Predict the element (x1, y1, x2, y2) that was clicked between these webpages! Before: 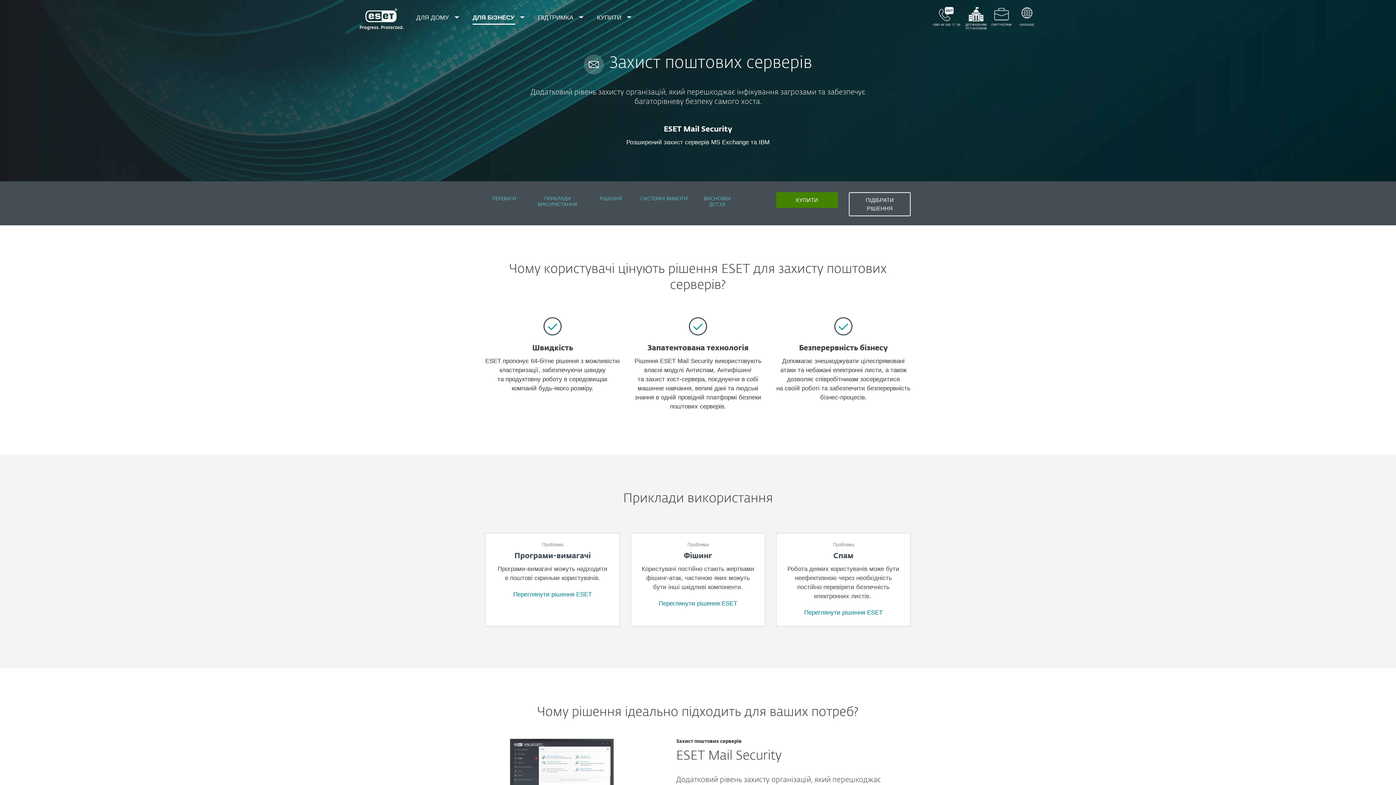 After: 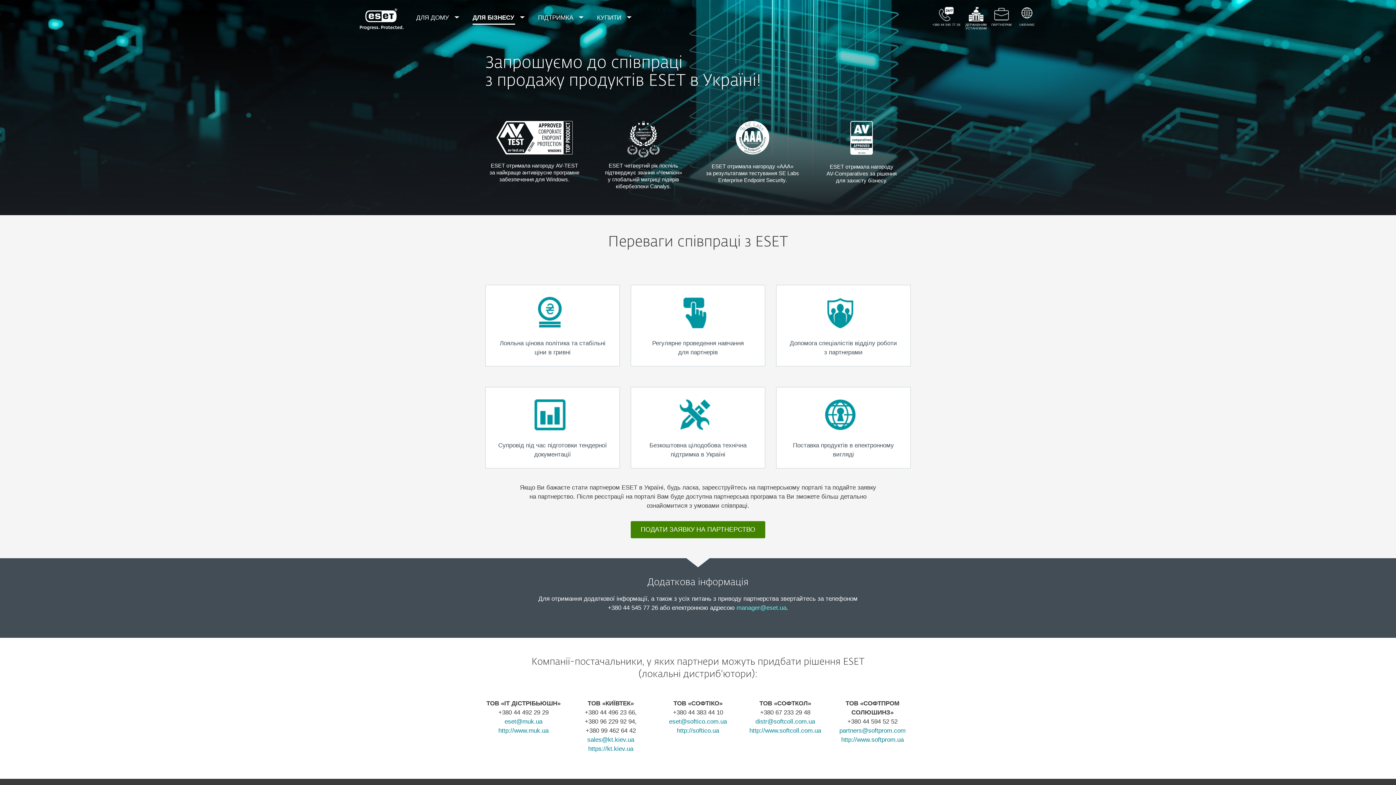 Action: bbox: (989, 0, 1014, 36) label: ПАРТНЕРАМ